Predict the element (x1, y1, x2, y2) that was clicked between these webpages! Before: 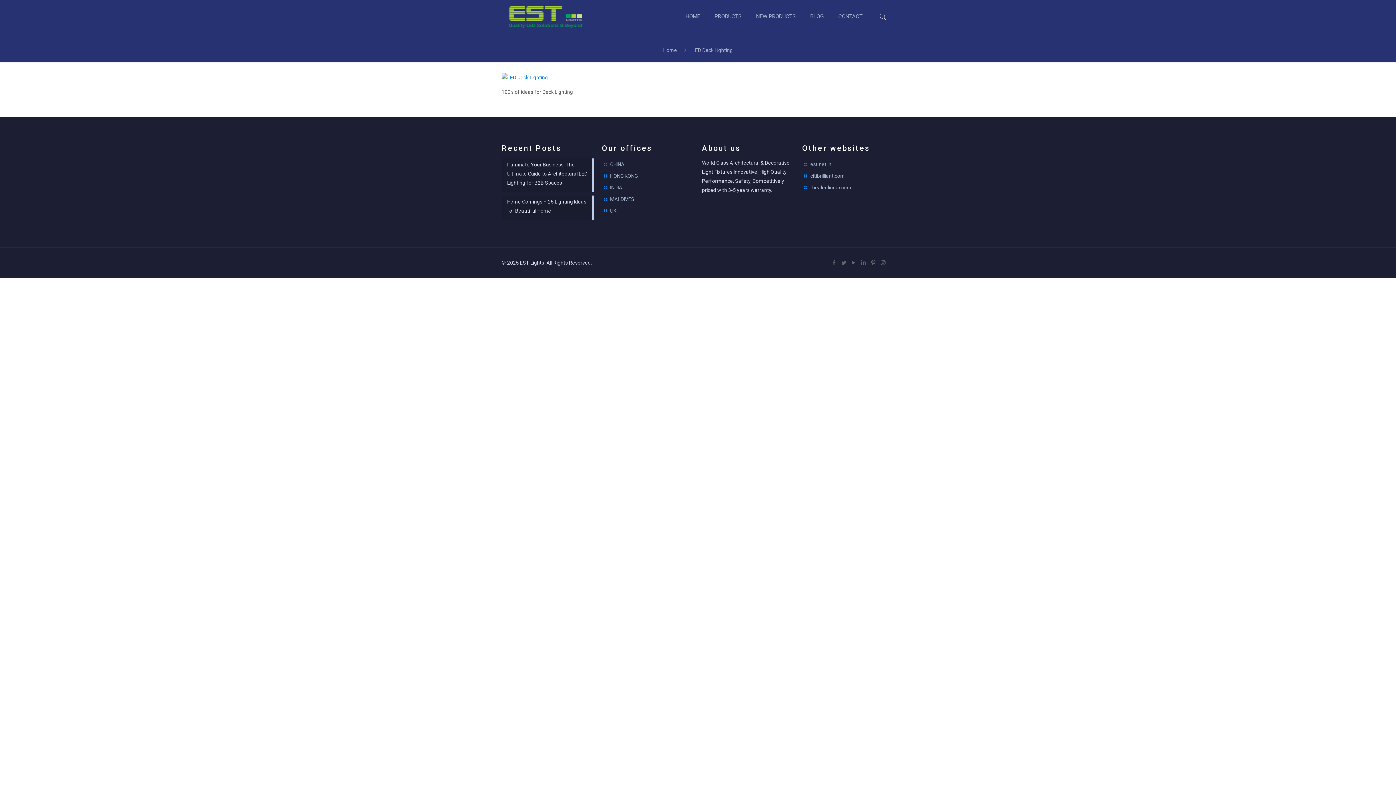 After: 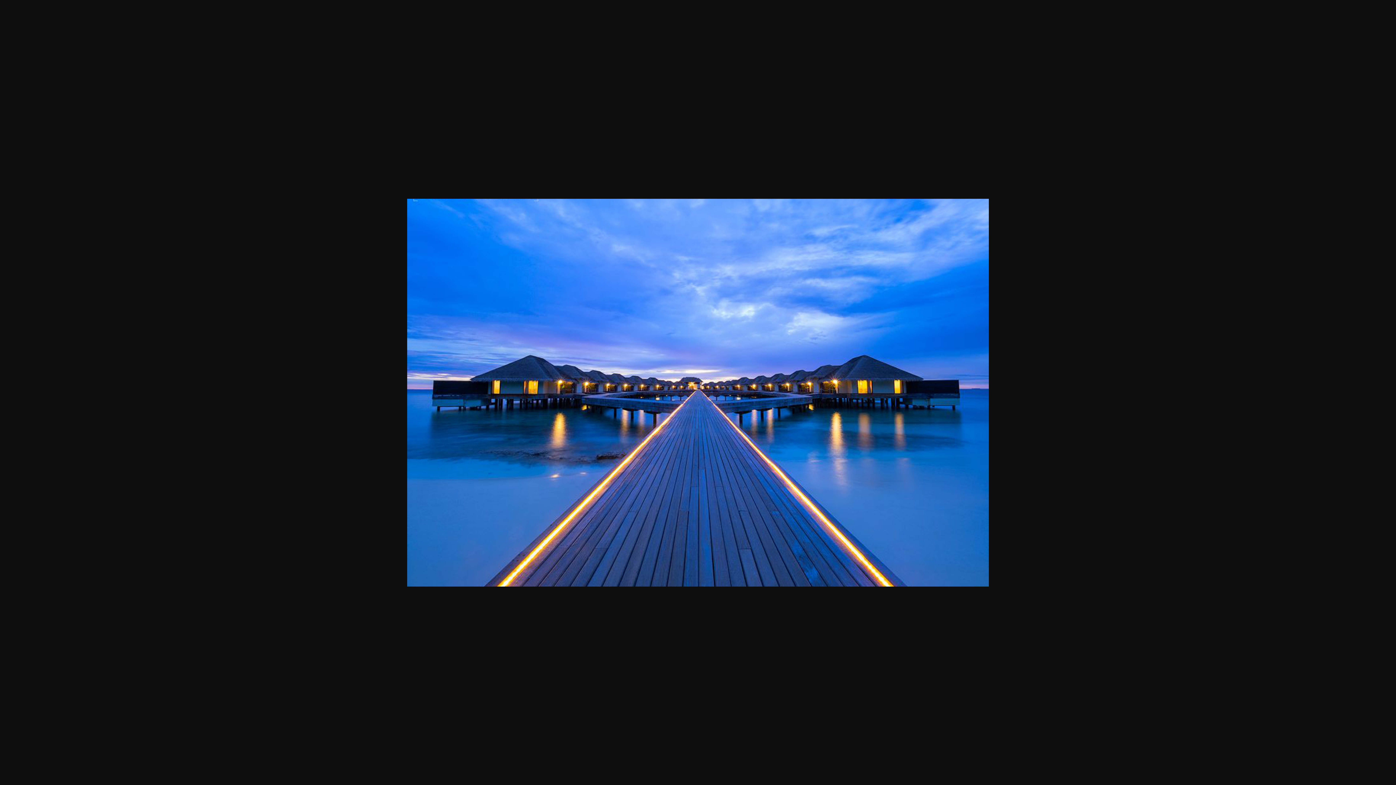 Action: bbox: (501, 74, 548, 80)